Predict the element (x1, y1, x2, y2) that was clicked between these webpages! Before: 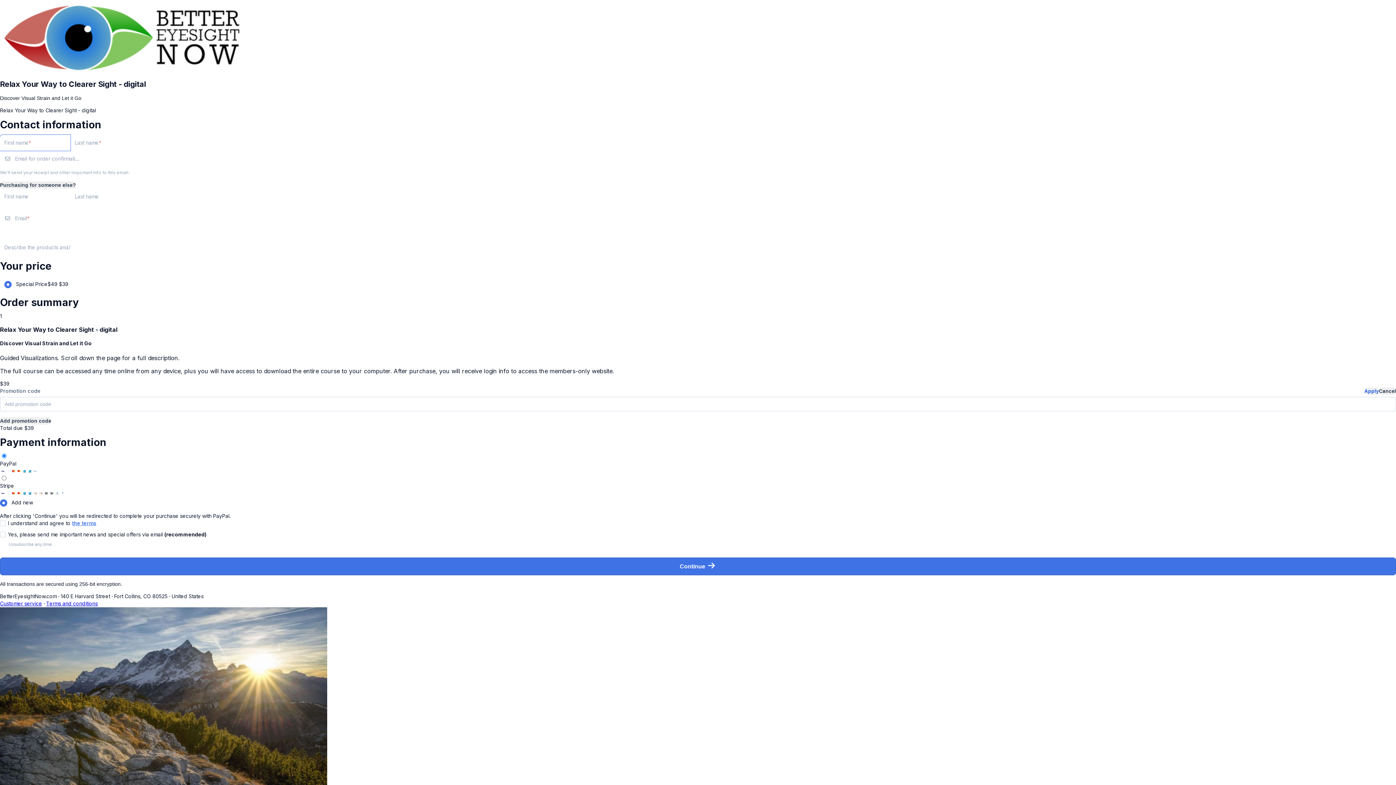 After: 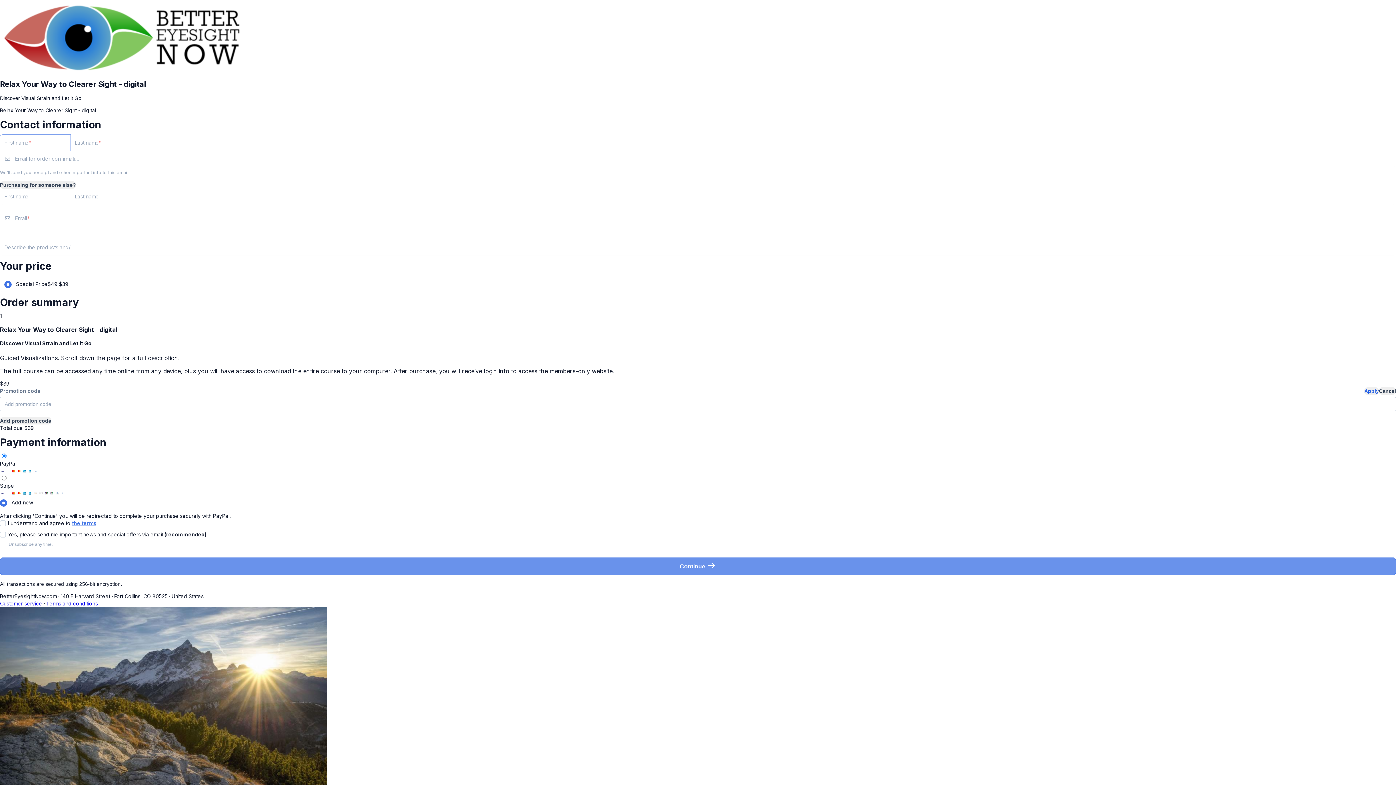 Action: bbox: (0, 557, 1396, 575) label: Continue 